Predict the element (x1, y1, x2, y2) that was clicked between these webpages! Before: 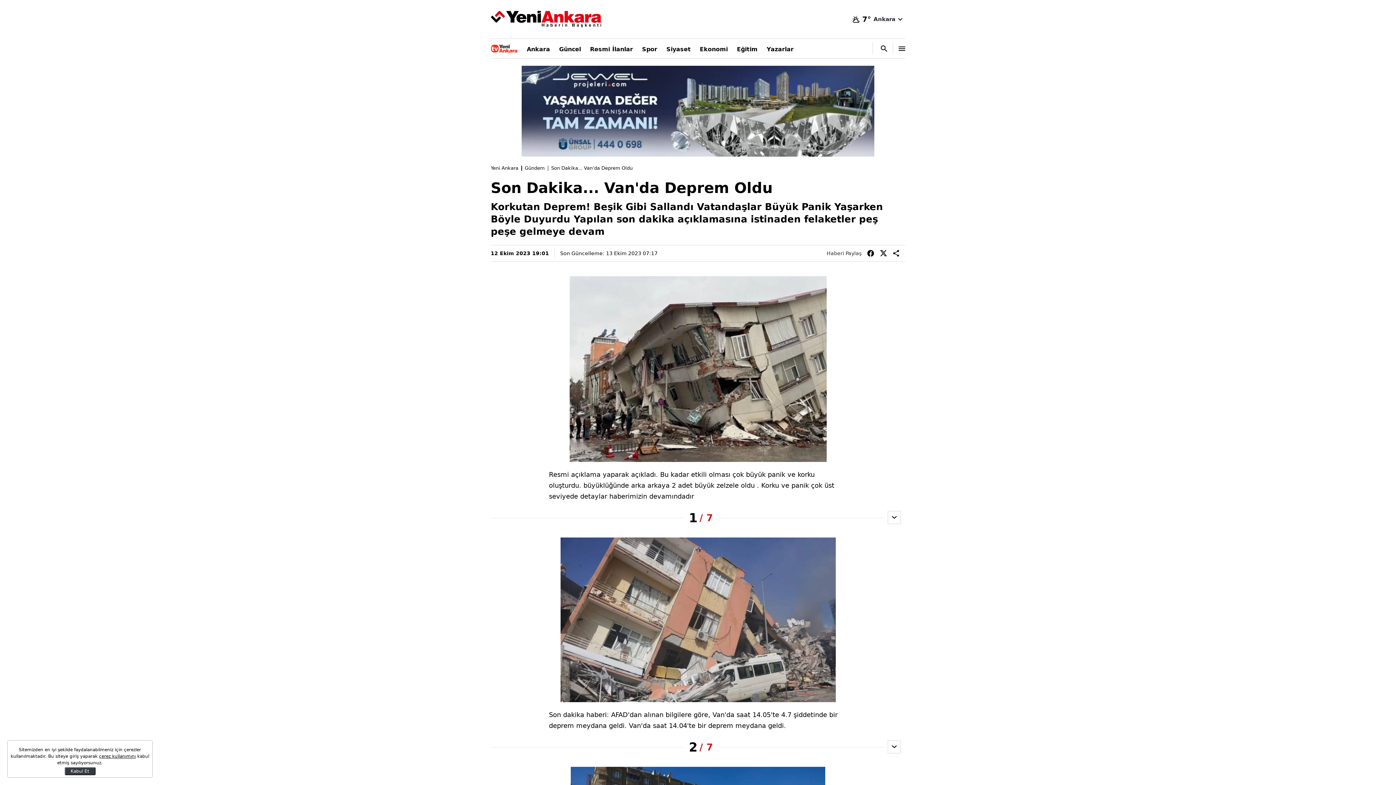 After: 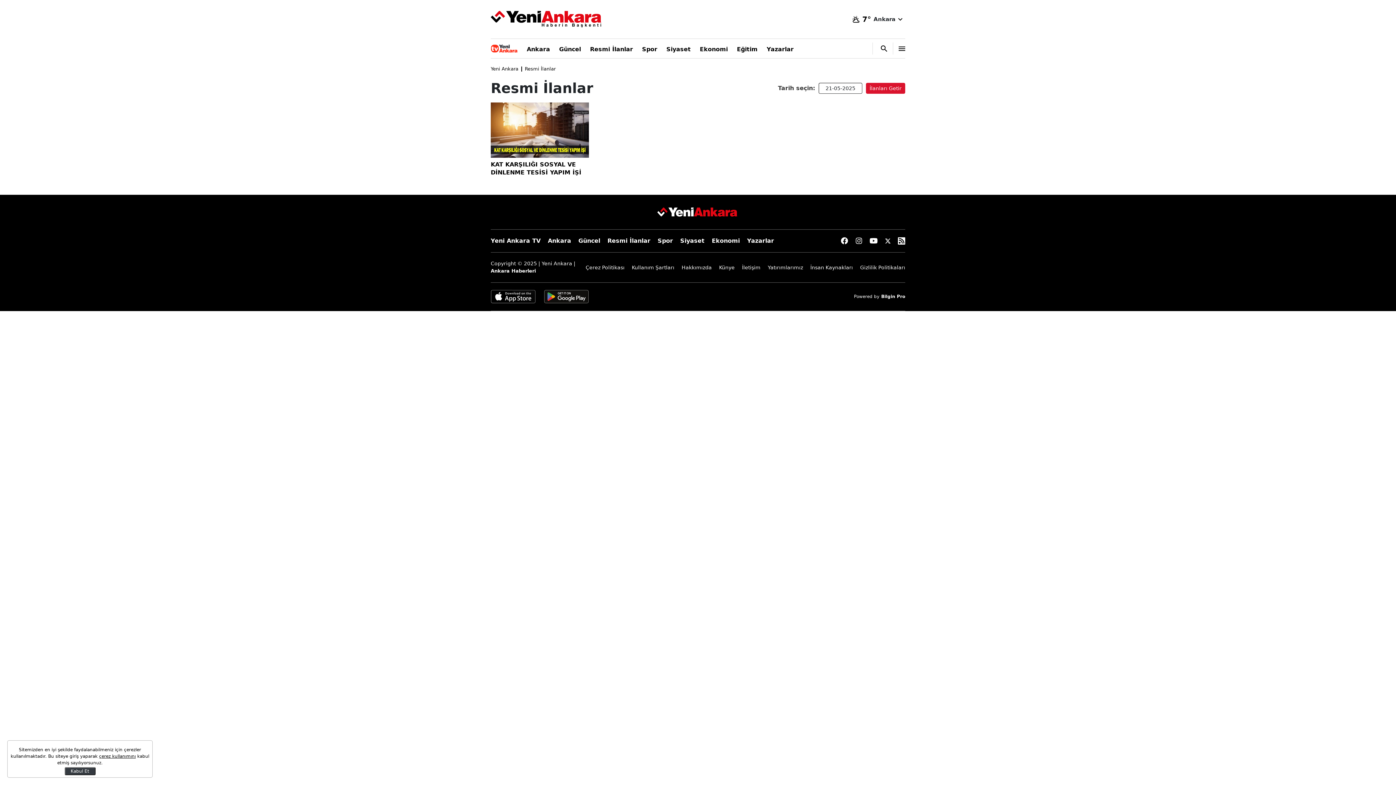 Action: label: Resmi İlanlar bbox: (590, 45, 633, 53)